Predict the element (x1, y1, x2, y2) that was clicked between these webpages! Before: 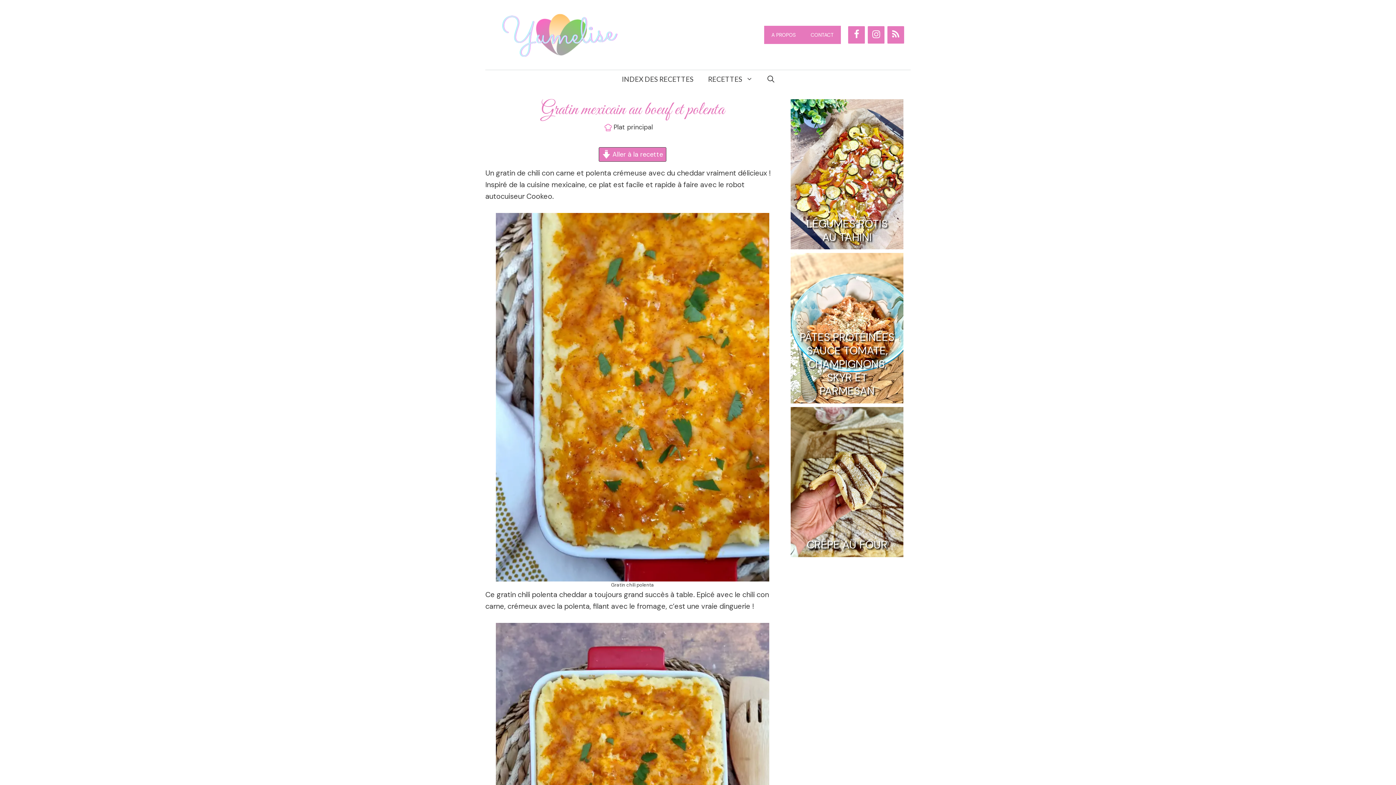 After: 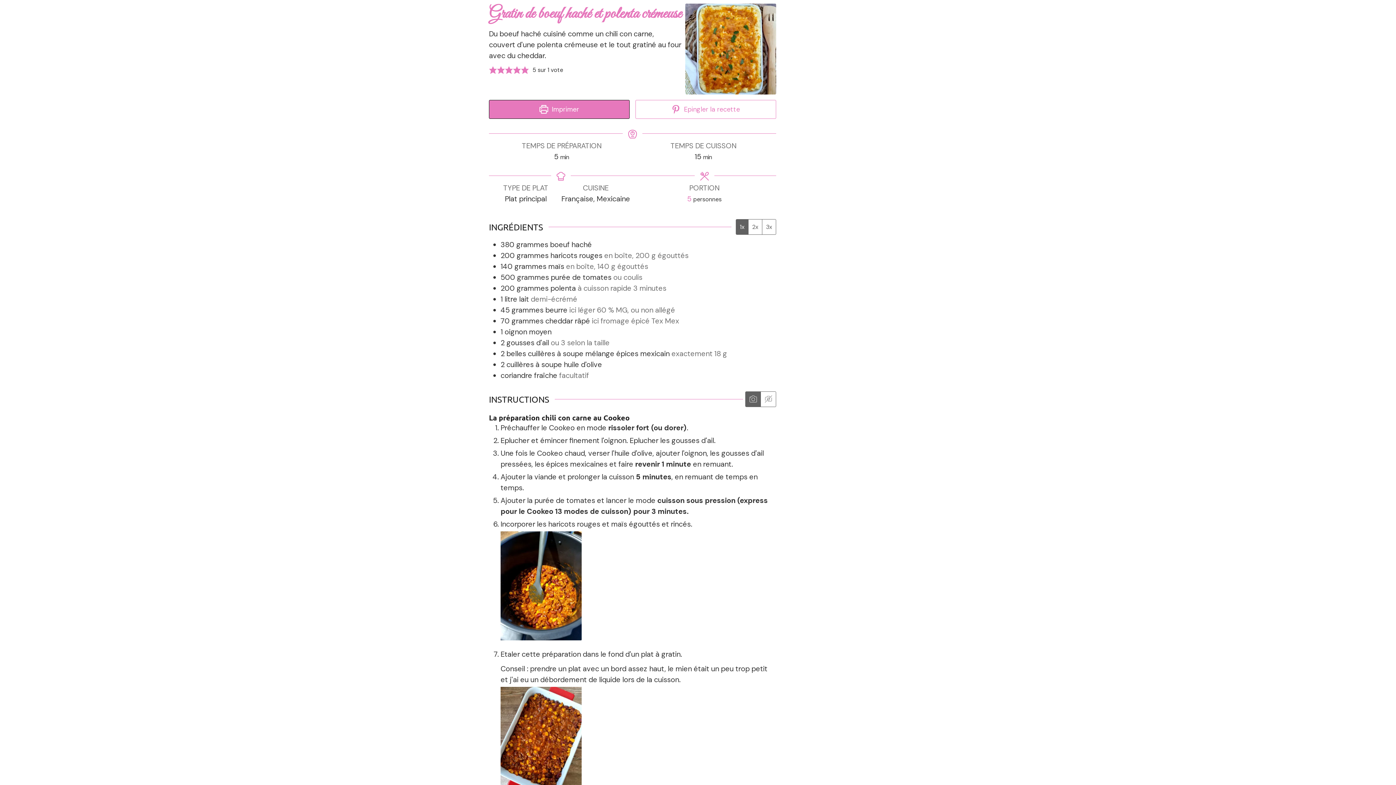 Action: bbox: (599, 147, 666, 161) label:  Aller à la recette